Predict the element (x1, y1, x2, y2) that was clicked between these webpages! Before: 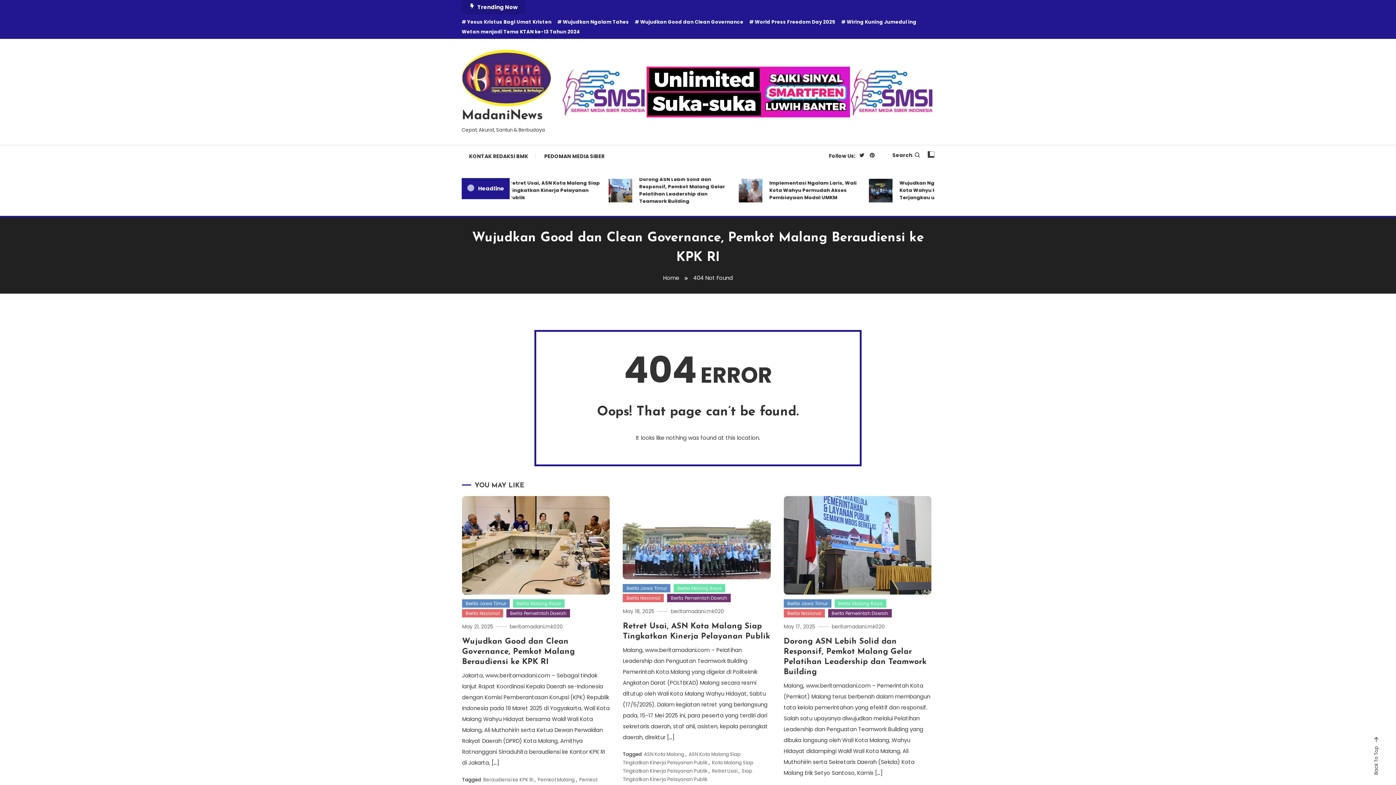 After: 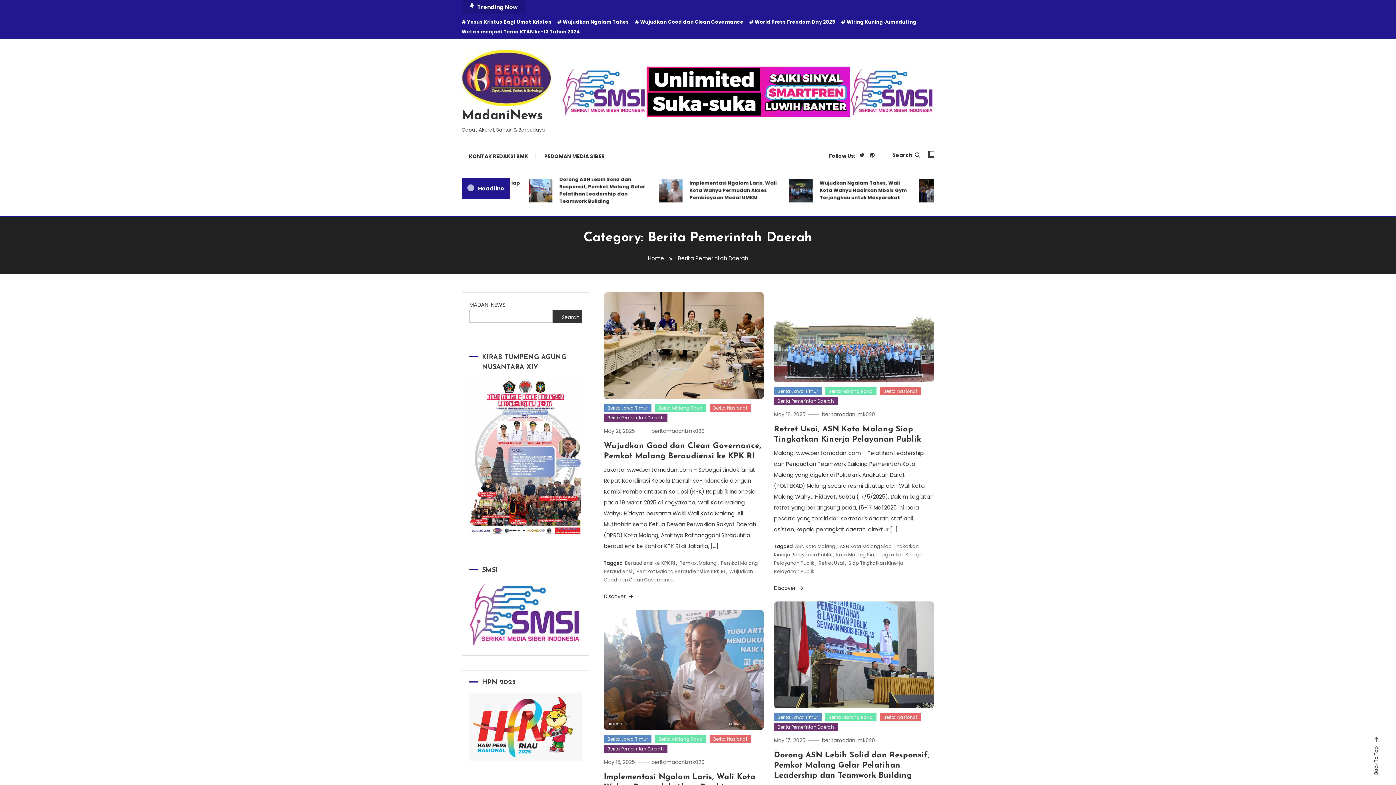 Action: label: Berita Pemerintah Daerah bbox: (828, 609, 891, 617)